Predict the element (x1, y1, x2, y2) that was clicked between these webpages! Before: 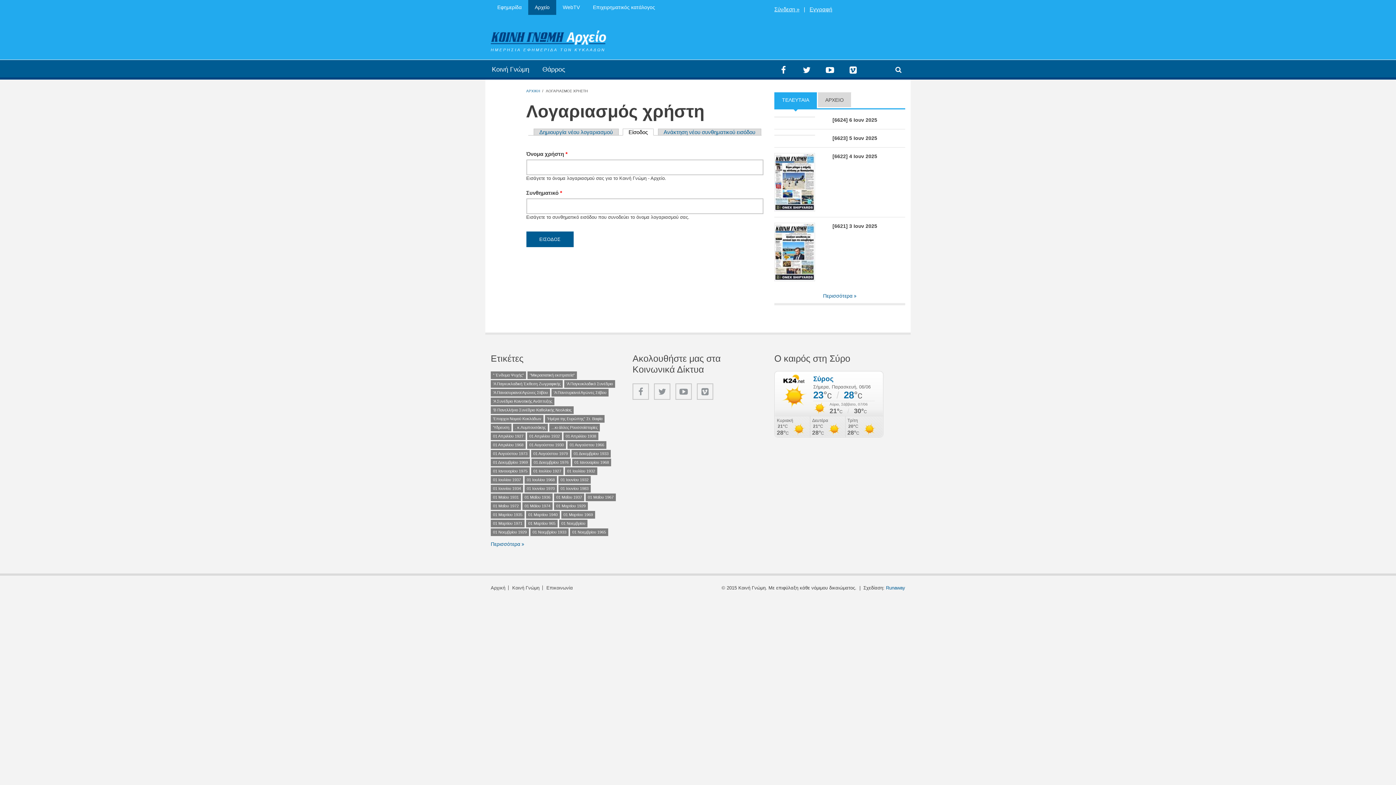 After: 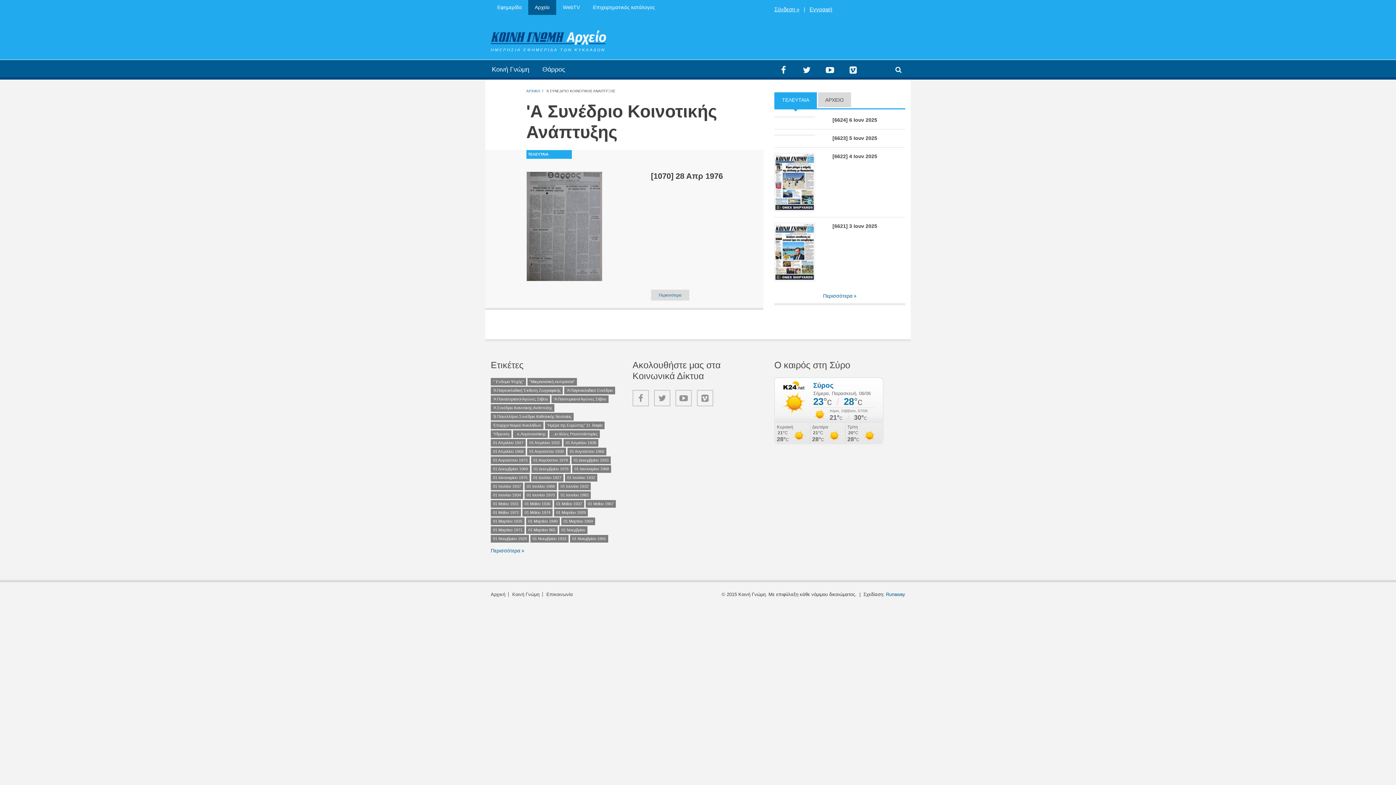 Action: label: 'Α Συνέδριο Κοινοτικής Ανάπτυξης bbox: (490, 397, 554, 405)